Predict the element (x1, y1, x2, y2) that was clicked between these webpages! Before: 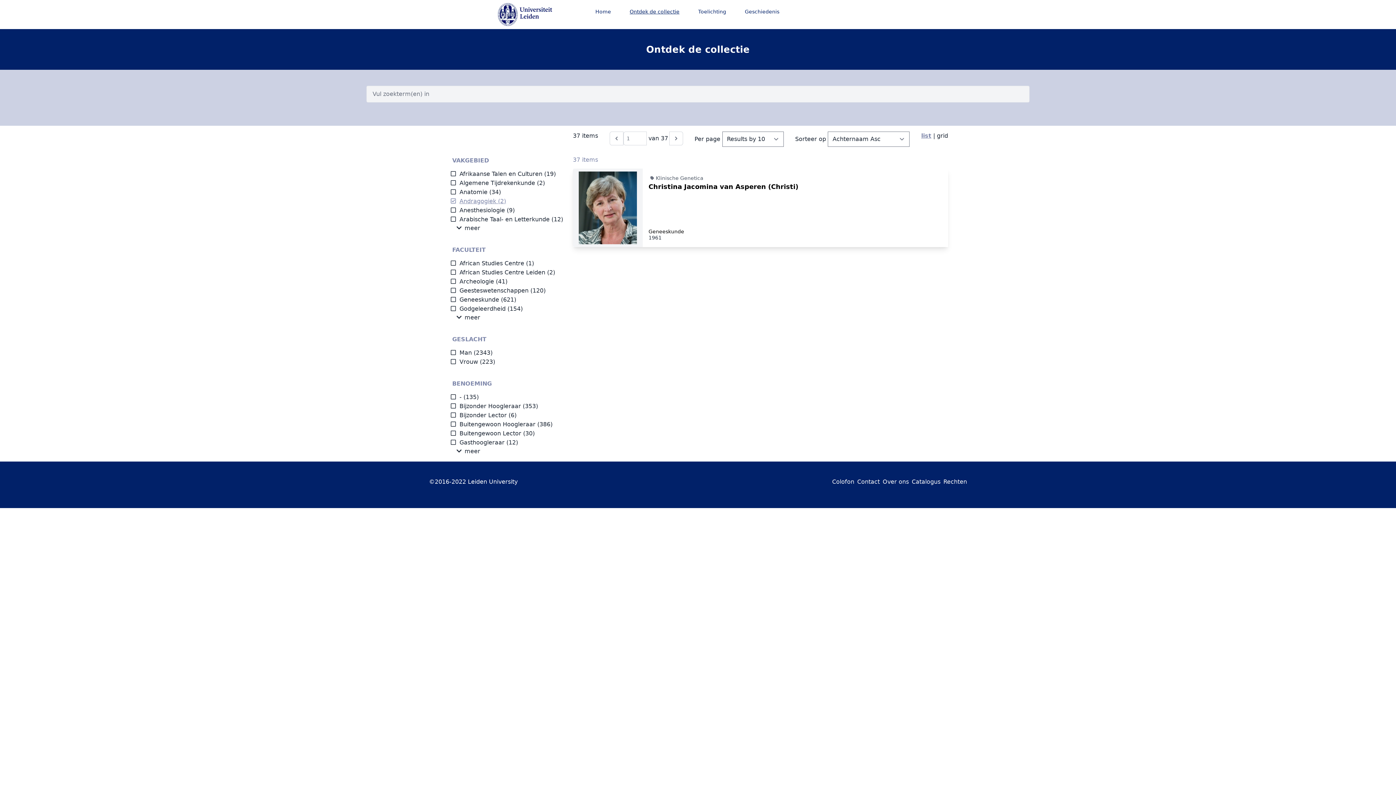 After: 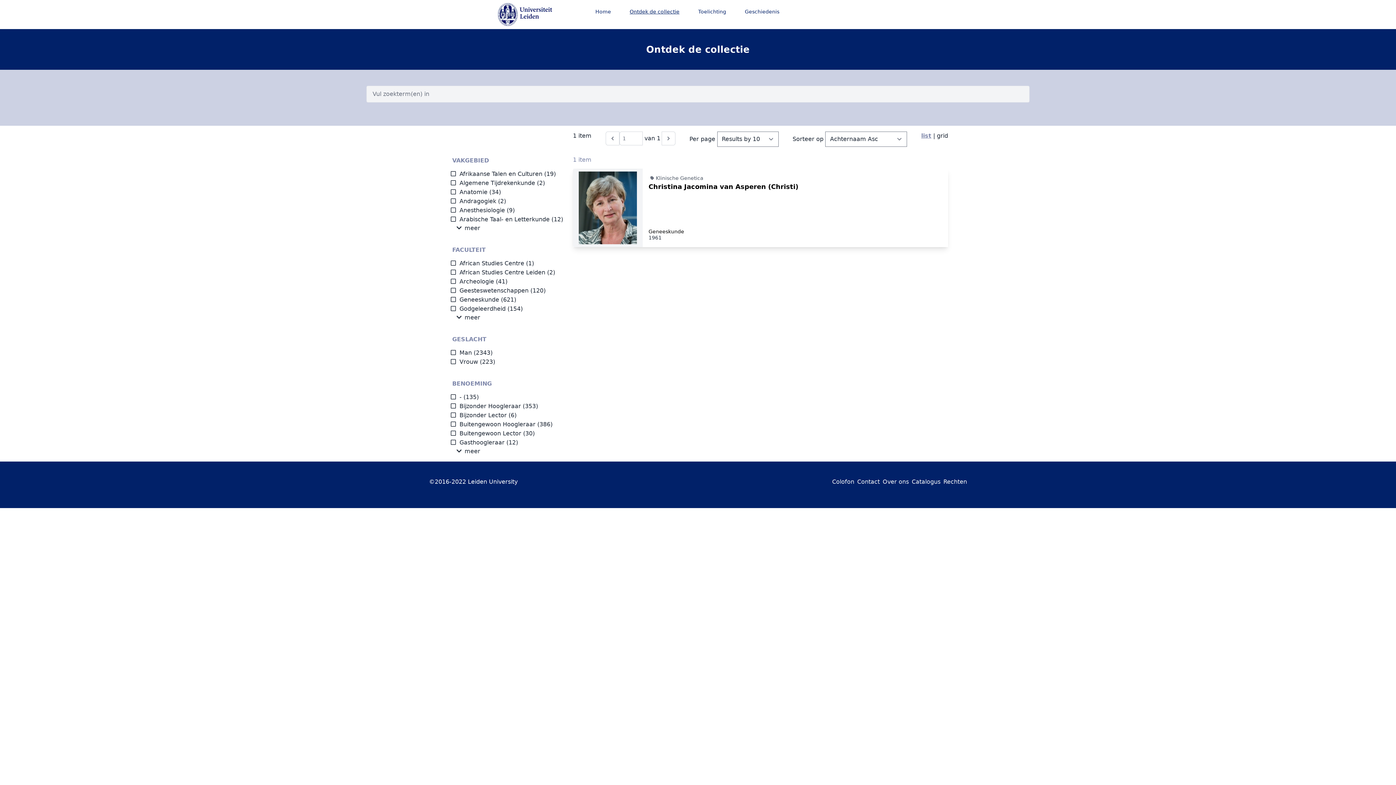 Action: label: Klinische Genetica bbox: (656, 174, 703, 181)